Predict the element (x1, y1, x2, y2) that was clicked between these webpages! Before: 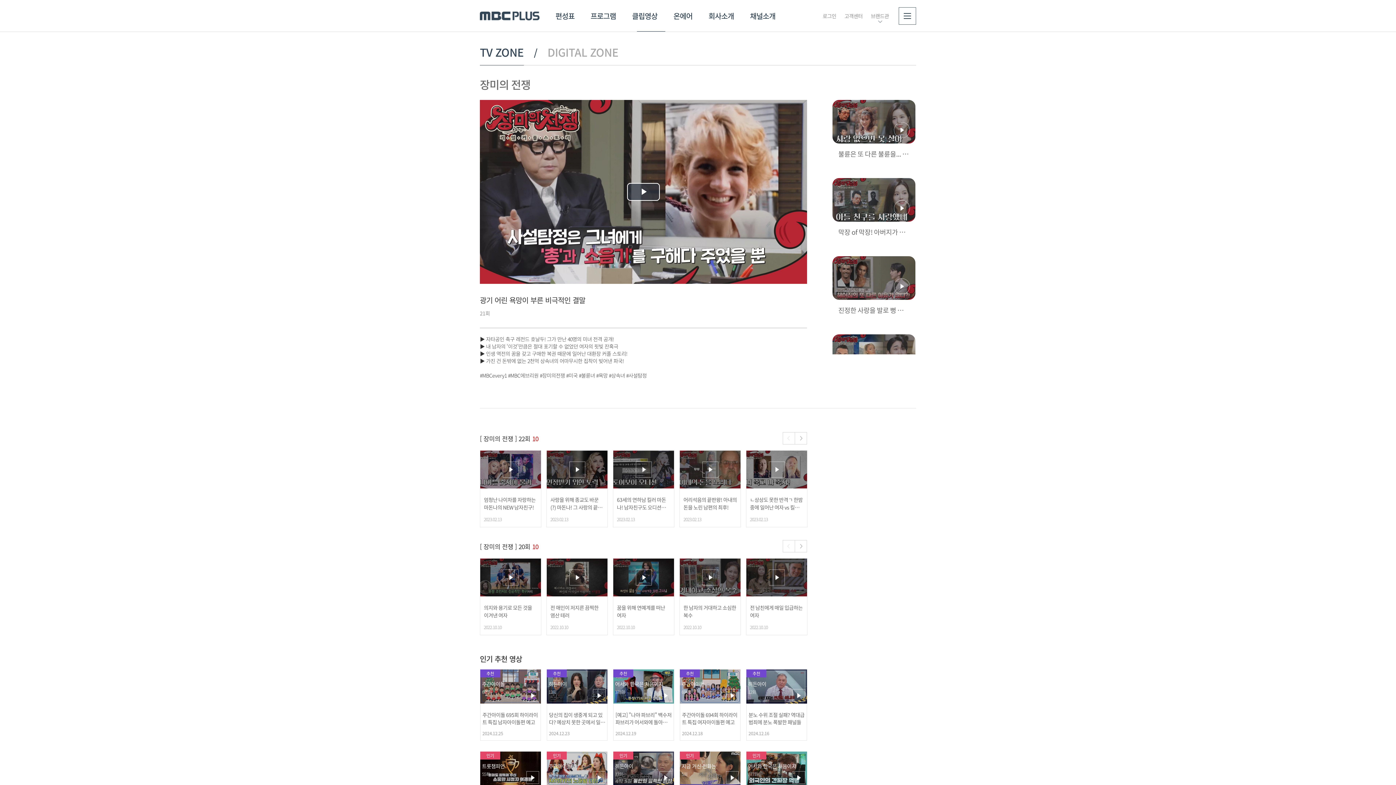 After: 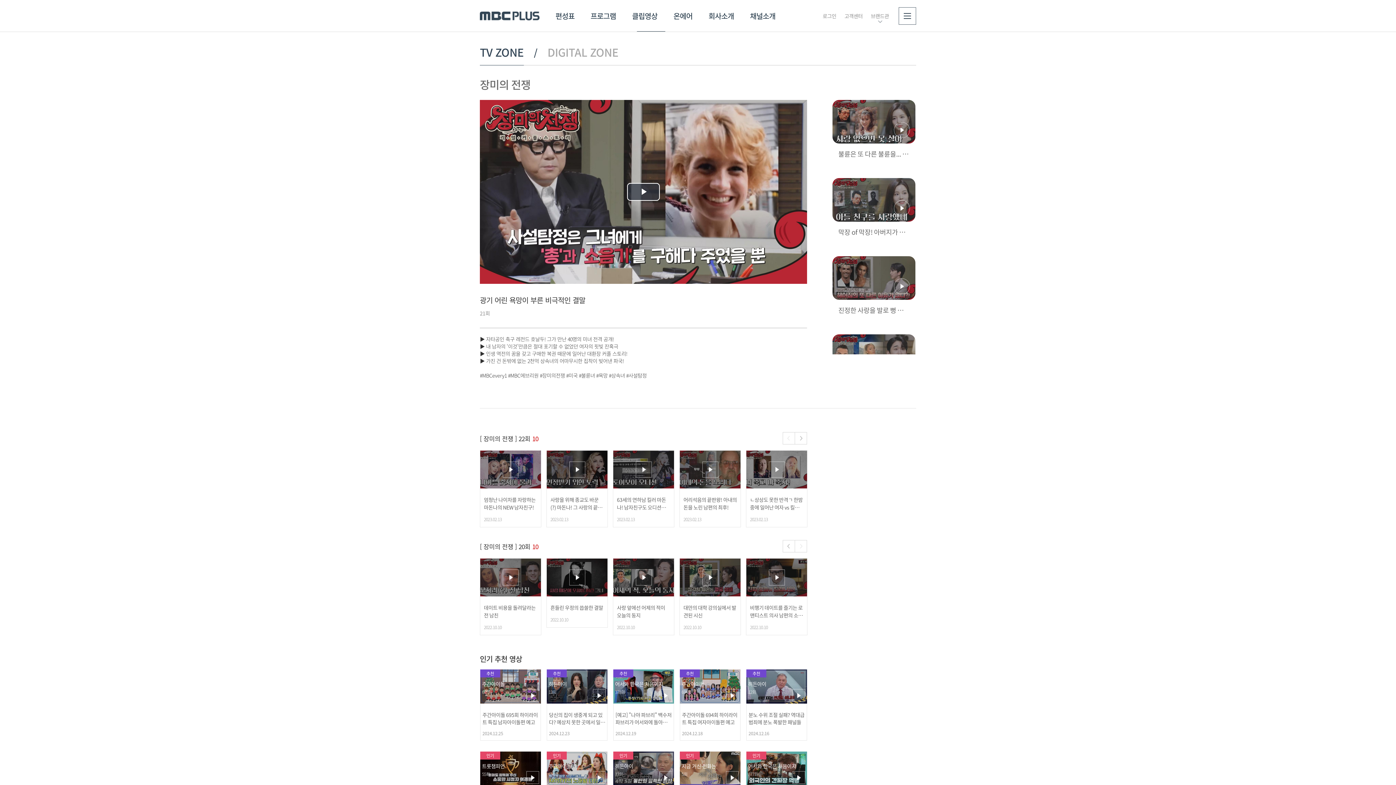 Action: bbox: (794, 540, 807, 552) label: 다음